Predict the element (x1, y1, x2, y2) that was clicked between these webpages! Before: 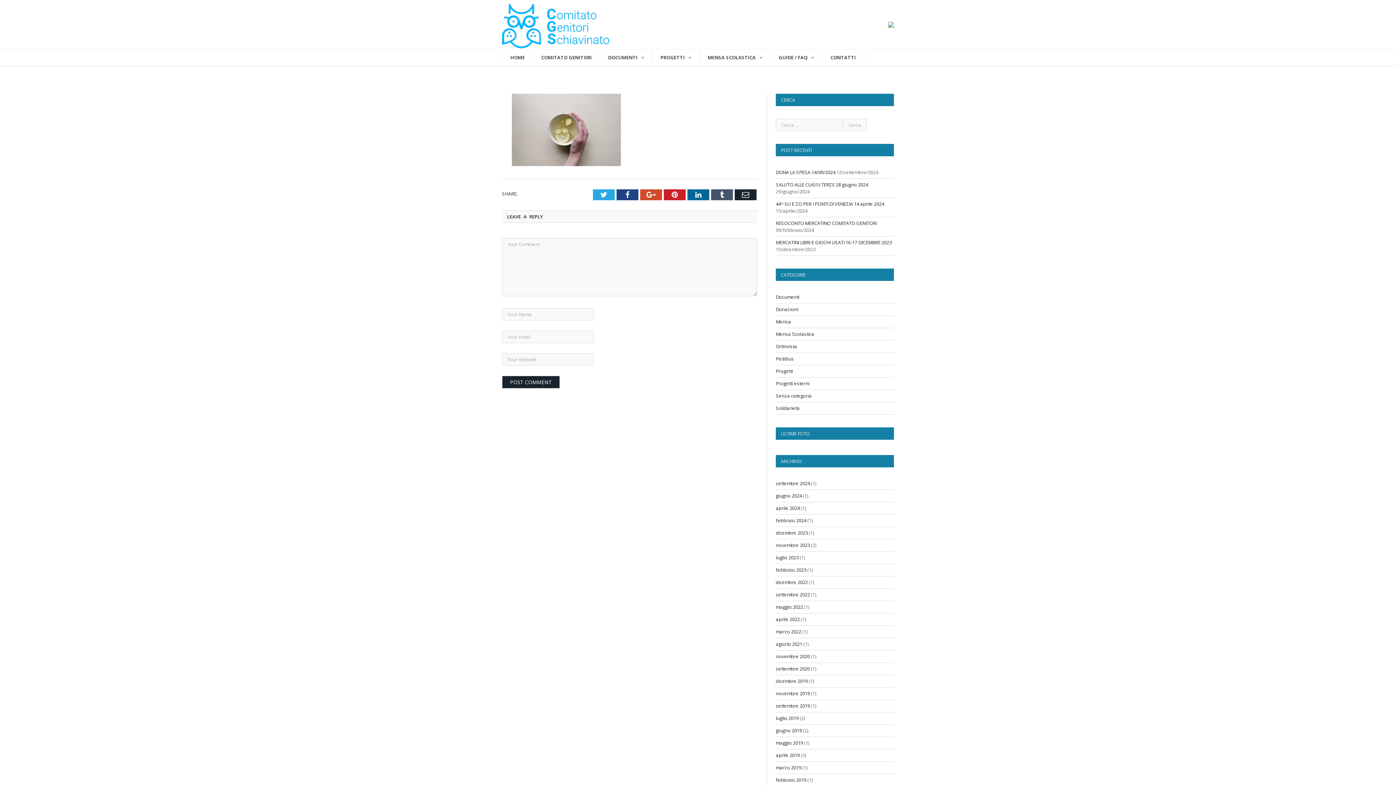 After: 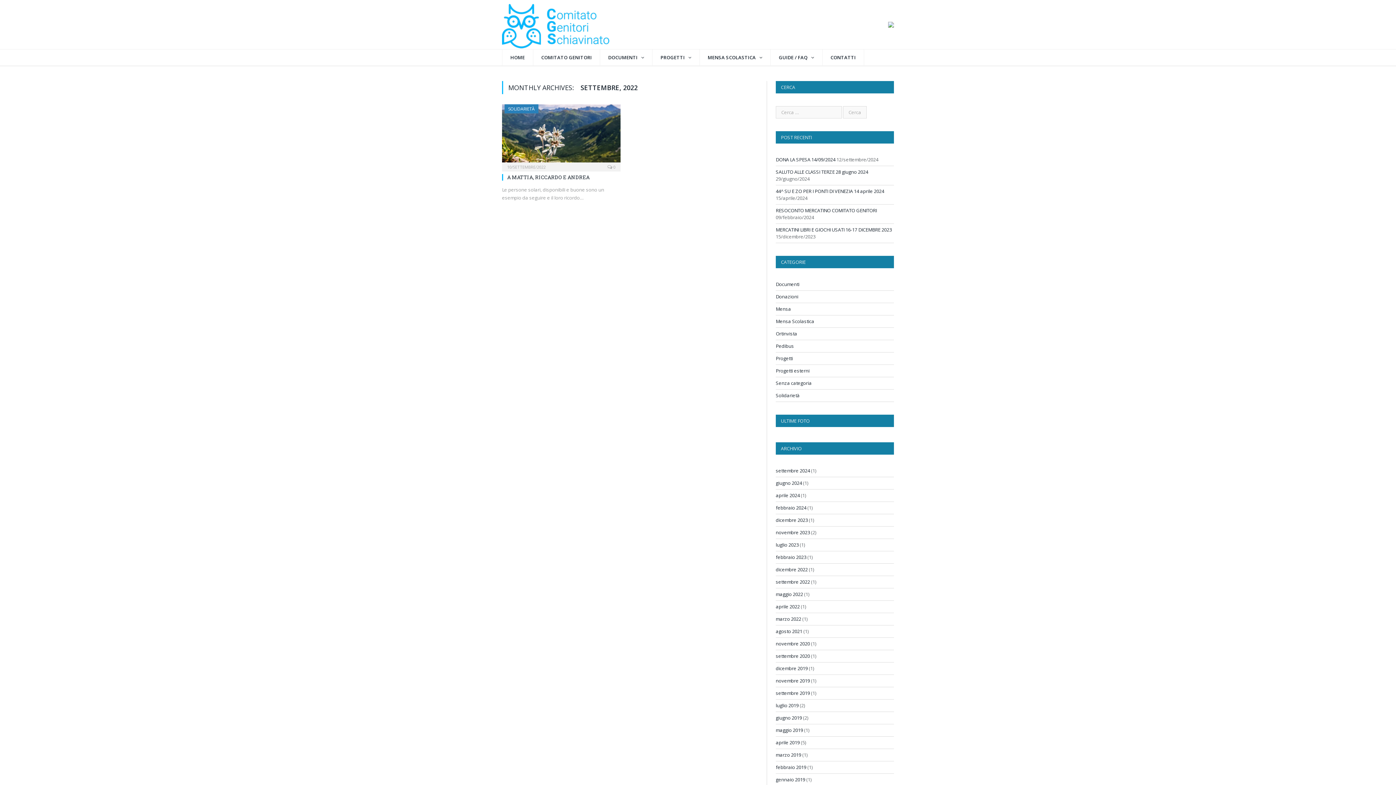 Action: bbox: (776, 591, 810, 598) label: settembre 2022